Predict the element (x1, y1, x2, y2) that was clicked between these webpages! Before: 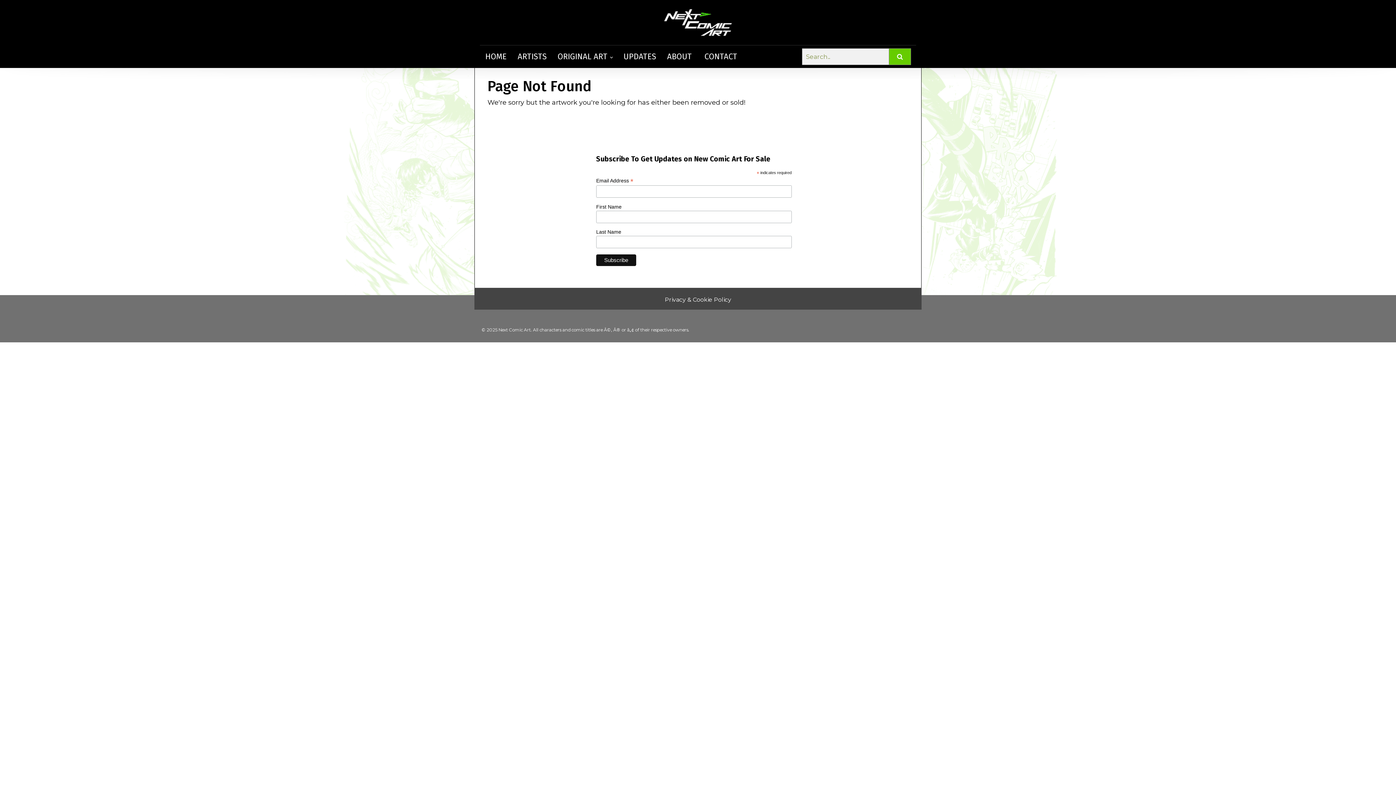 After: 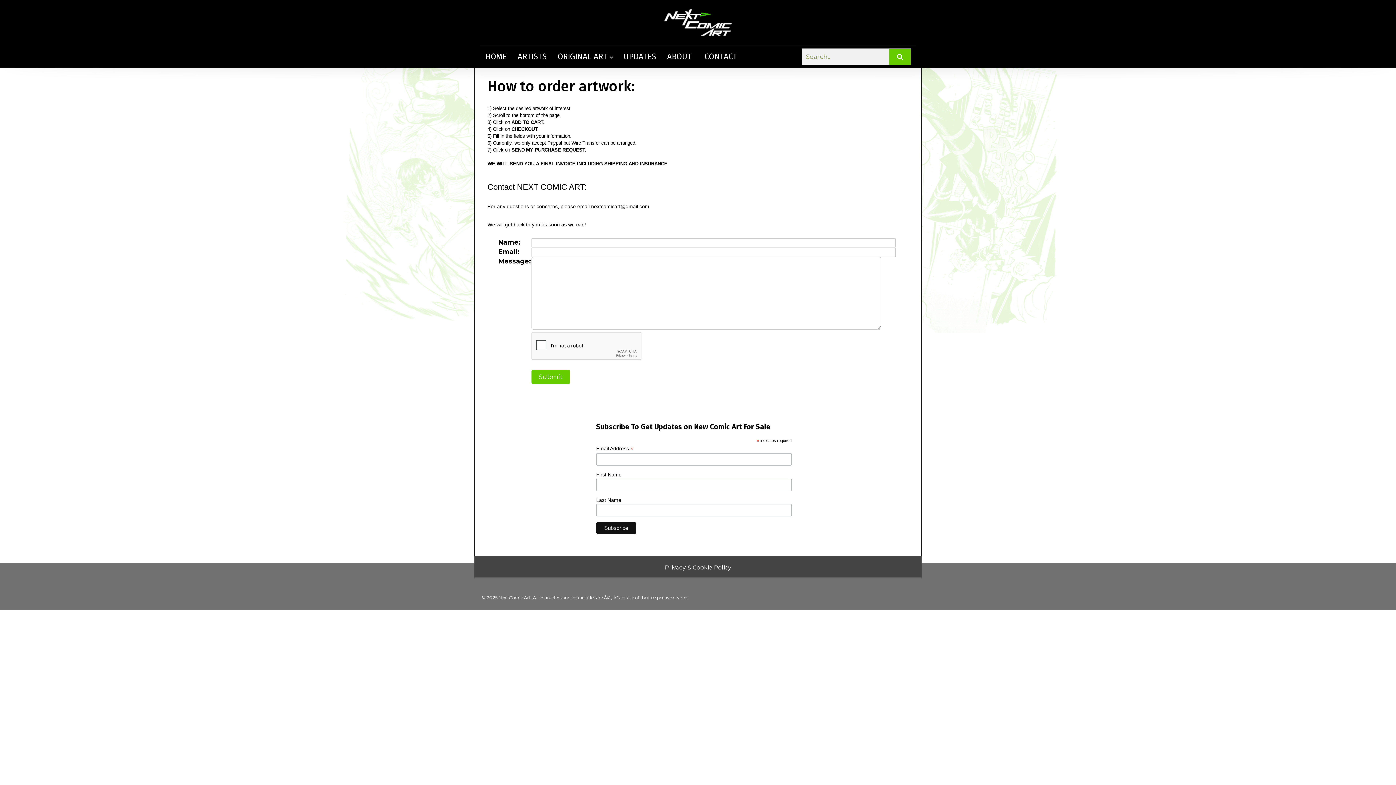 Action: label: CONTACT bbox: (697, 45, 744, 68)